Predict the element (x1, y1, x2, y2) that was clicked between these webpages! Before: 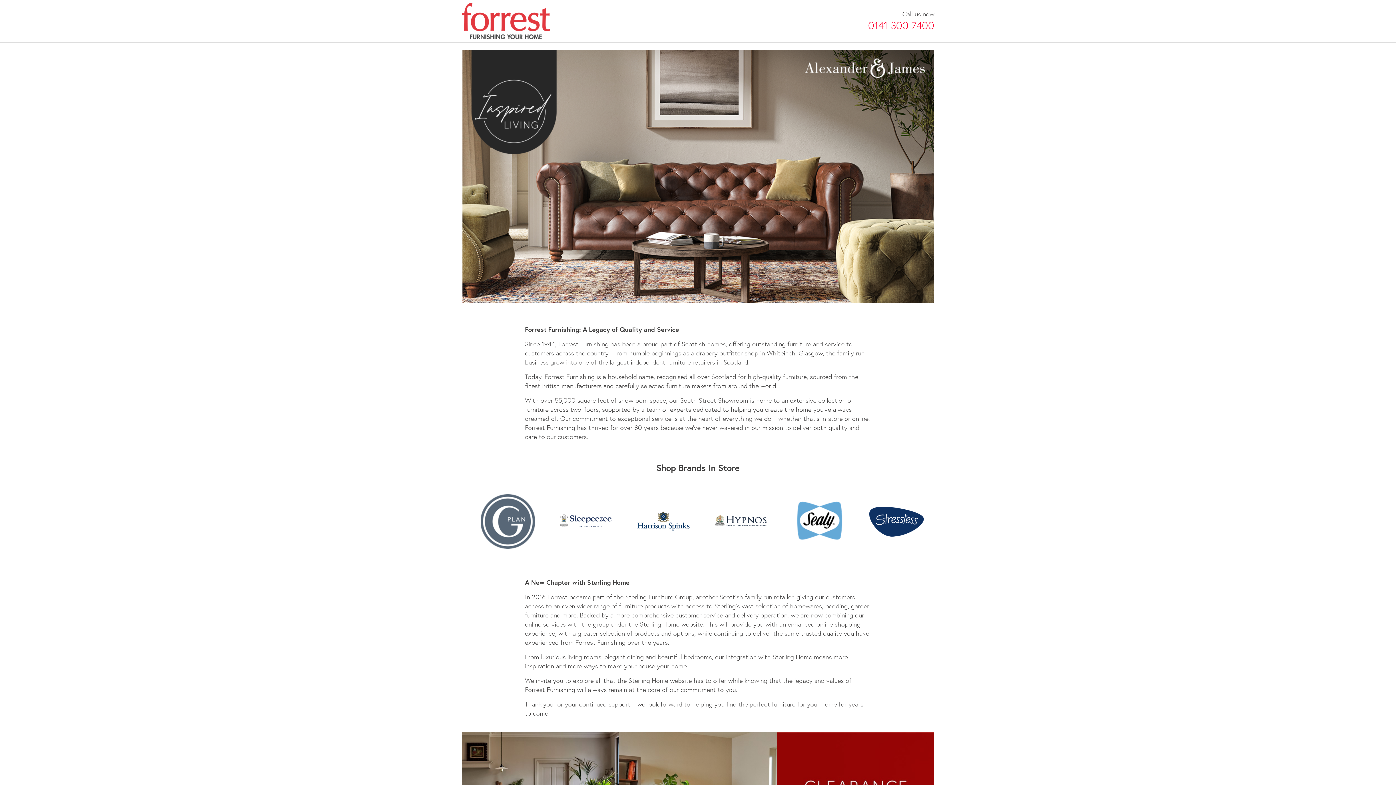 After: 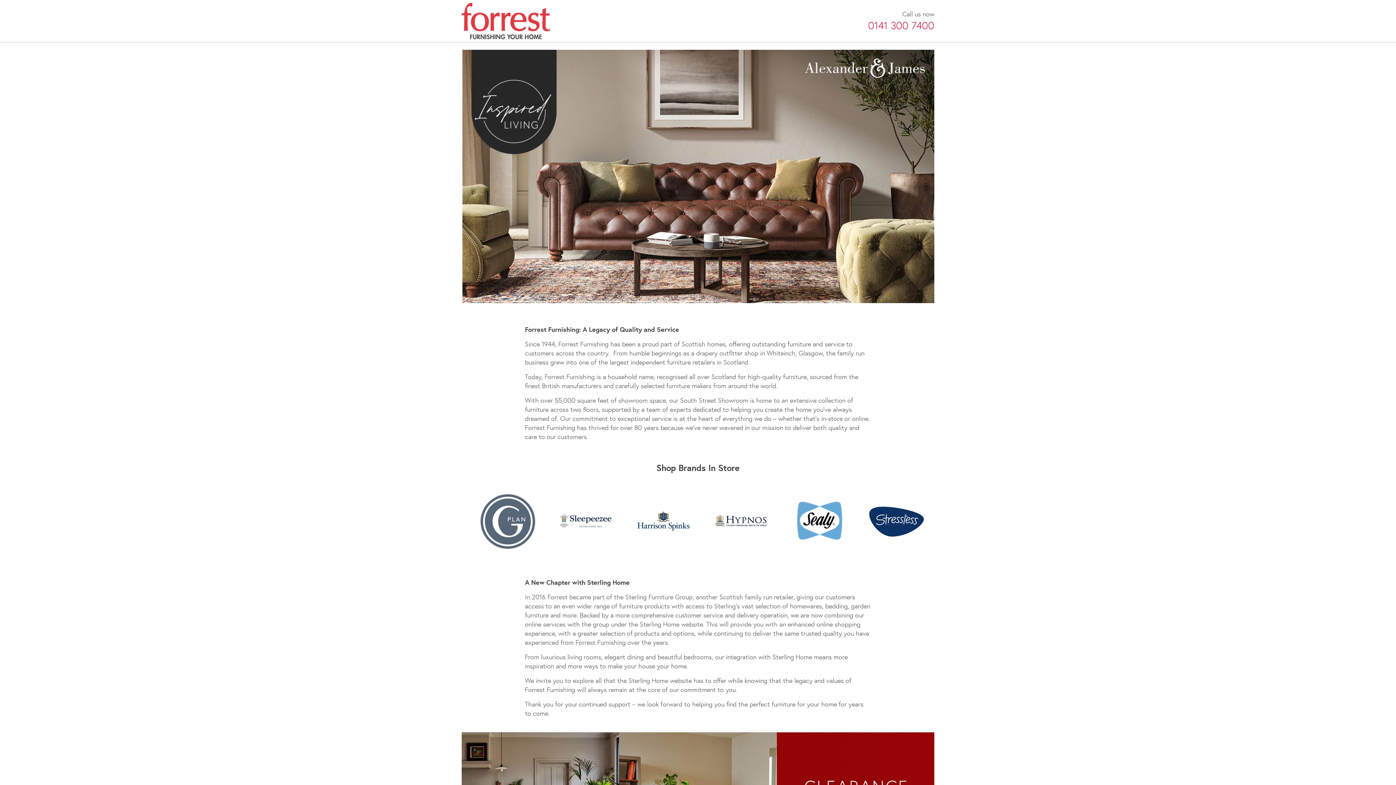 Action: bbox: (461, 2, 550, 39) label: Go to homepage